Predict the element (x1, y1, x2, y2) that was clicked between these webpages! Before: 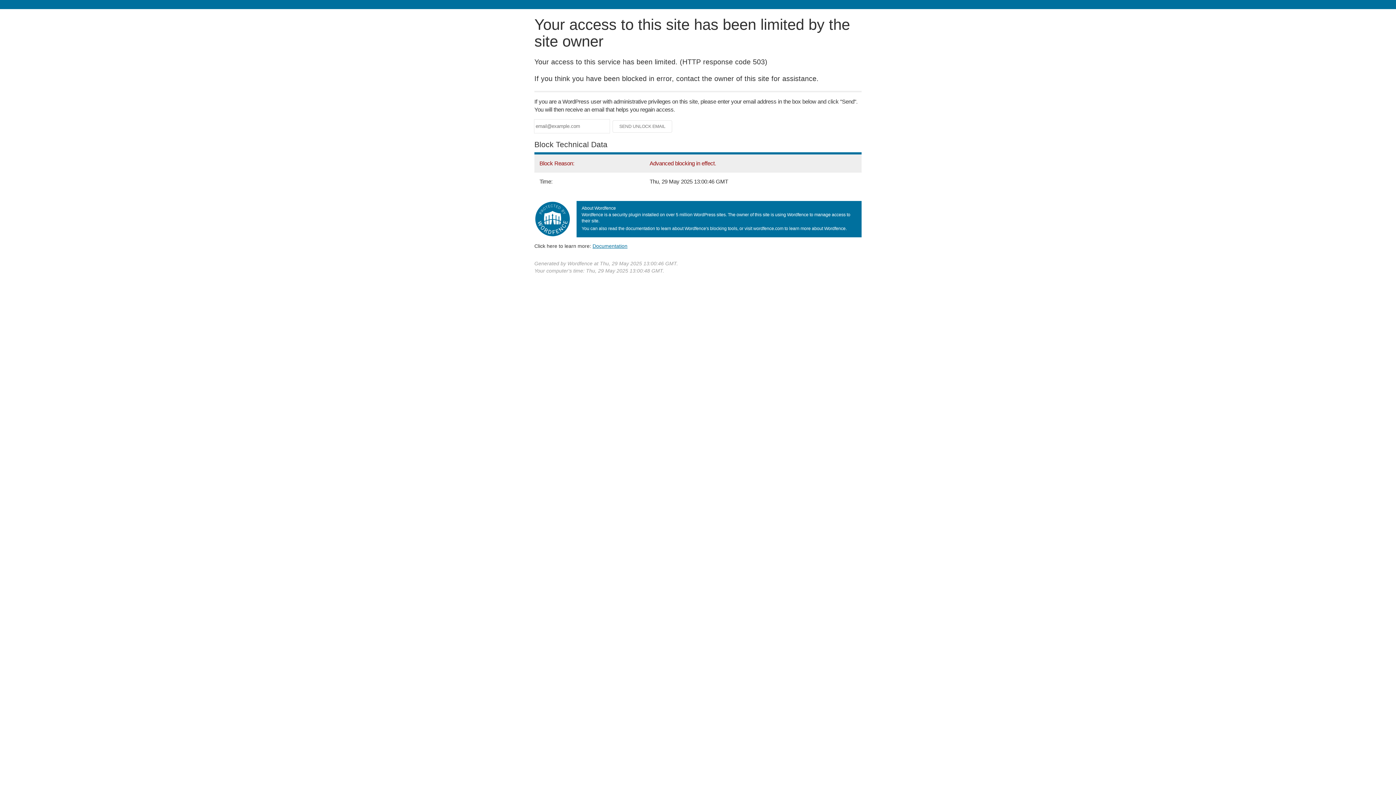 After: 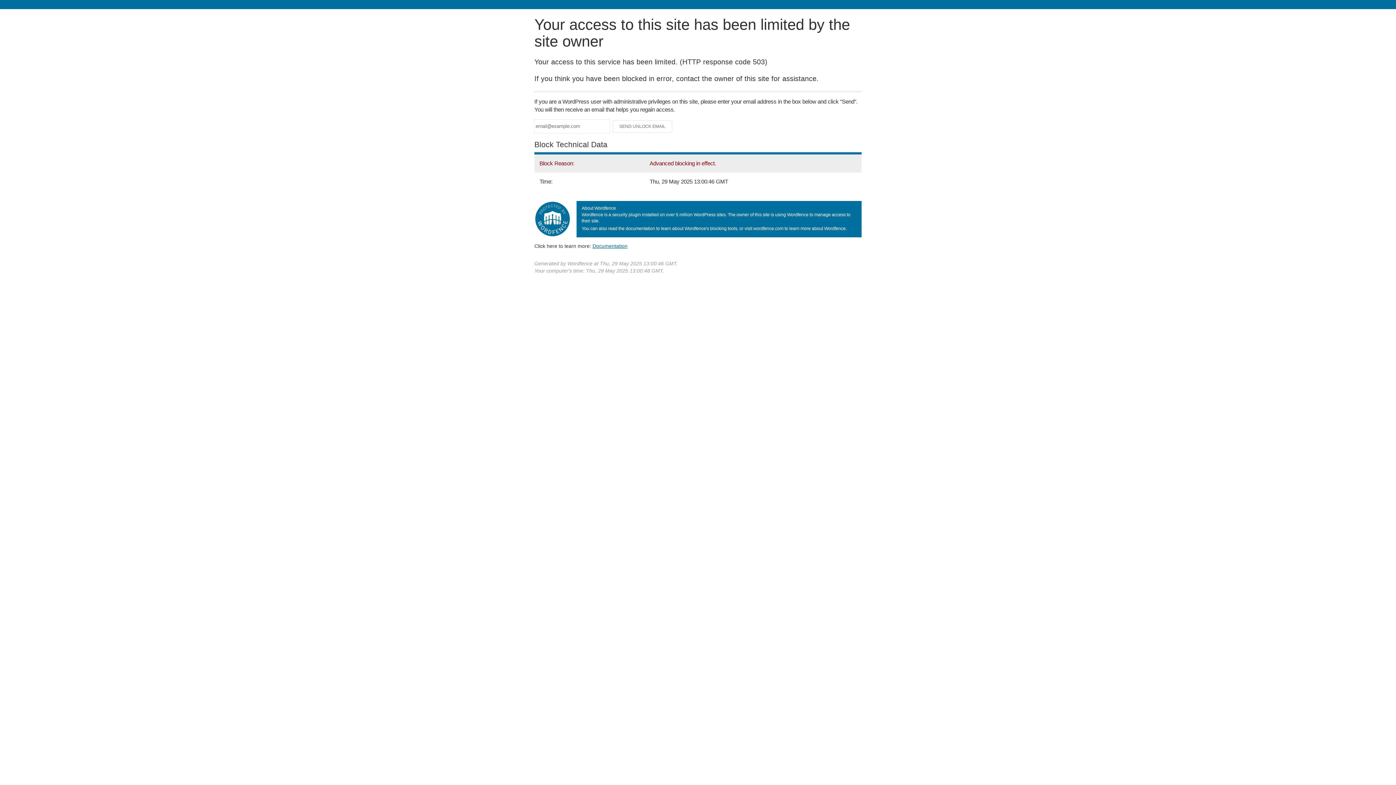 Action: bbox: (592, 243, 627, 248) label: Documentation